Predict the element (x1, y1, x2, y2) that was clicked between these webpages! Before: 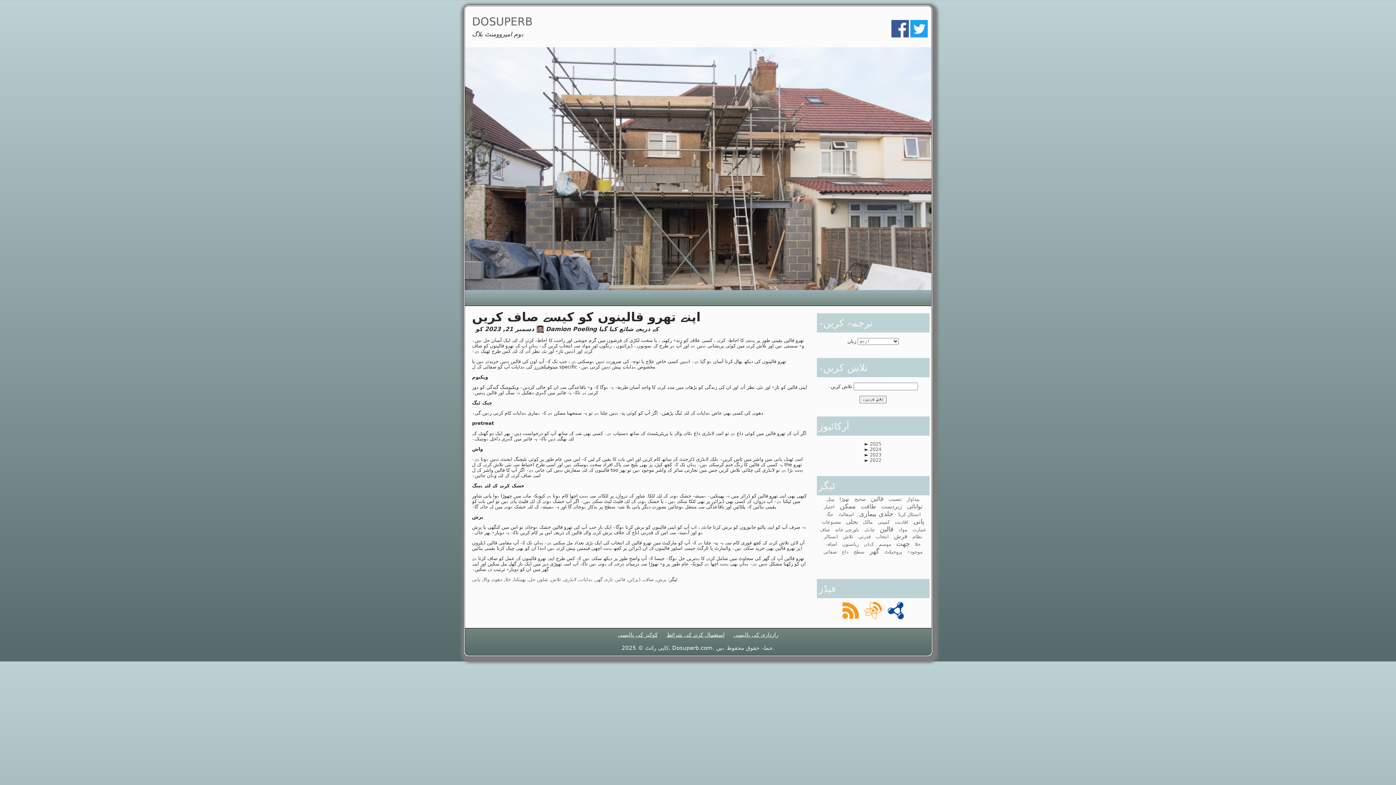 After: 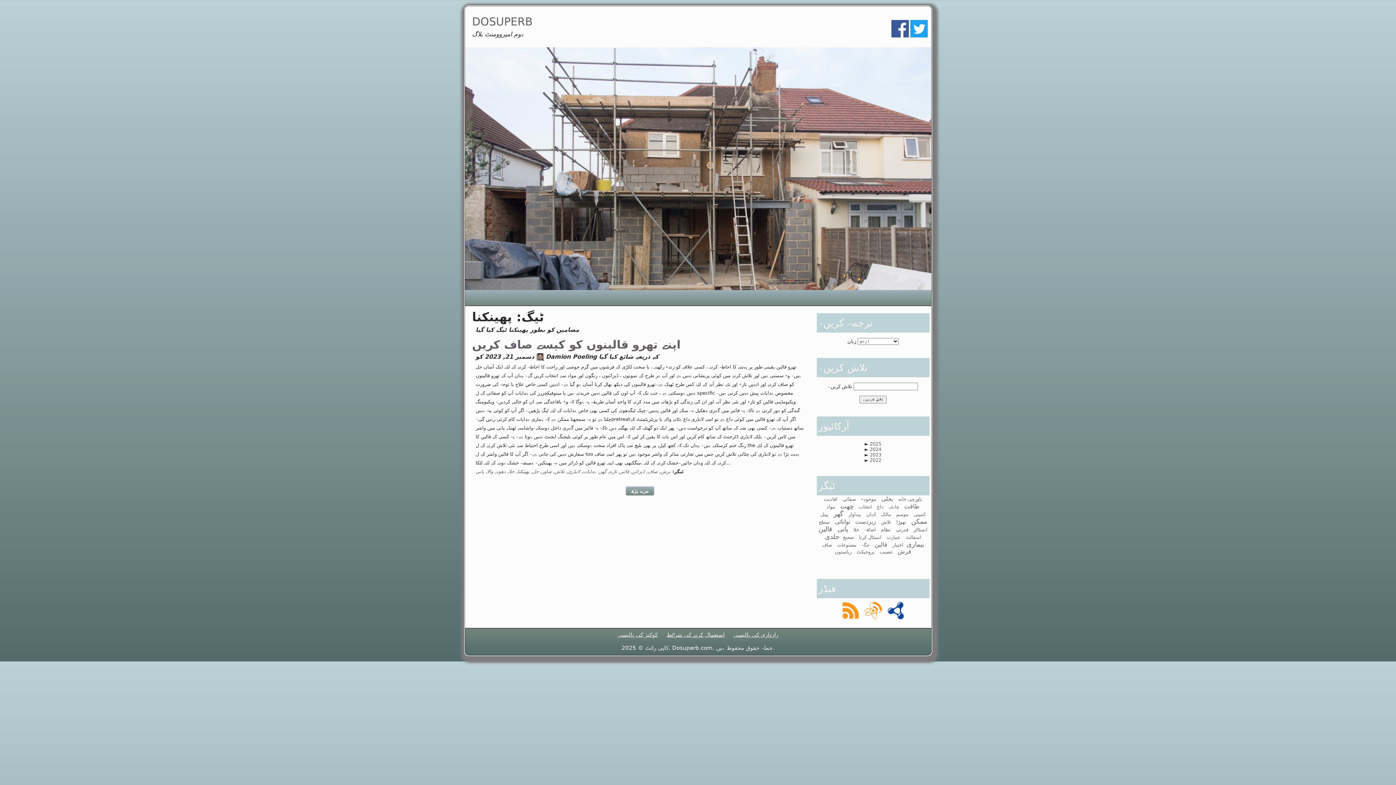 Action: bbox: (514, 577, 526, 582) label: پھینکنا